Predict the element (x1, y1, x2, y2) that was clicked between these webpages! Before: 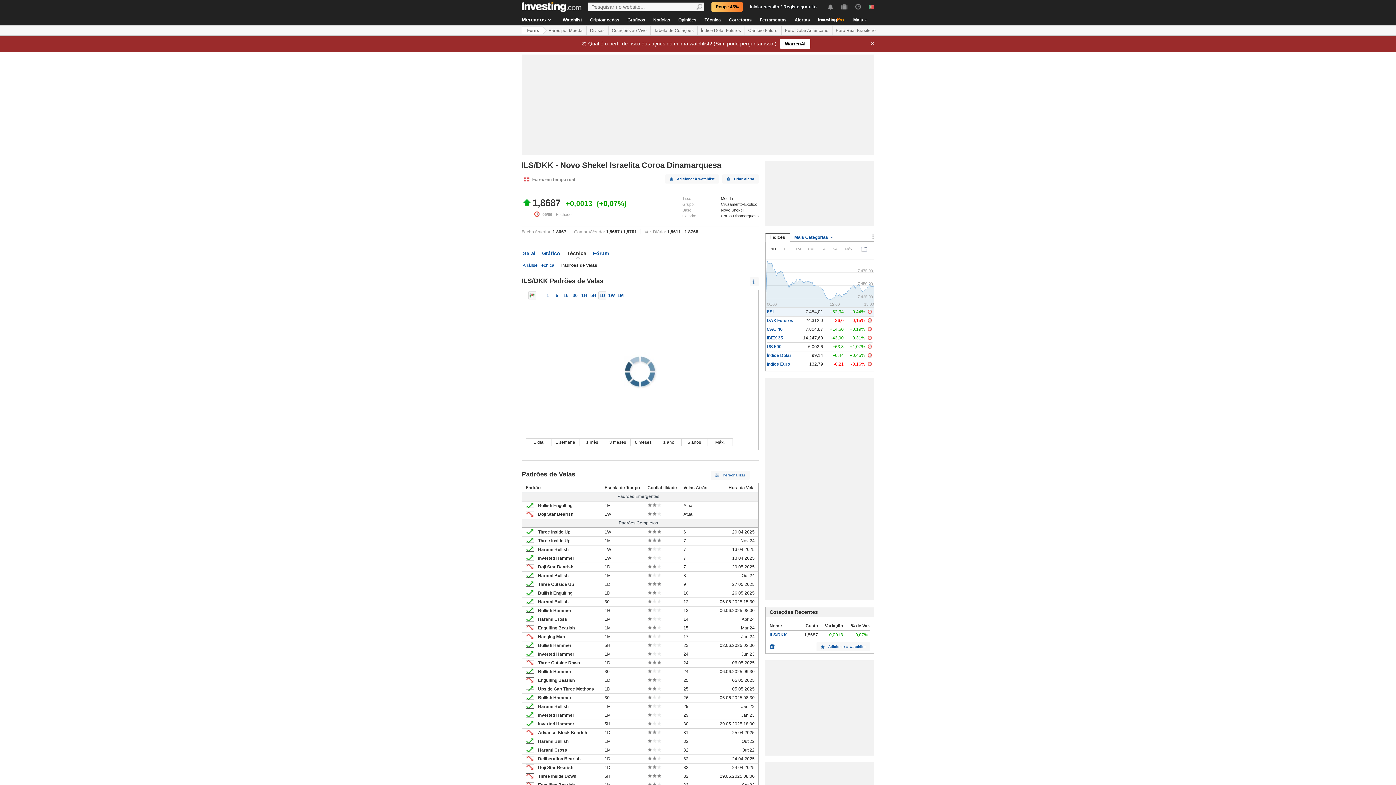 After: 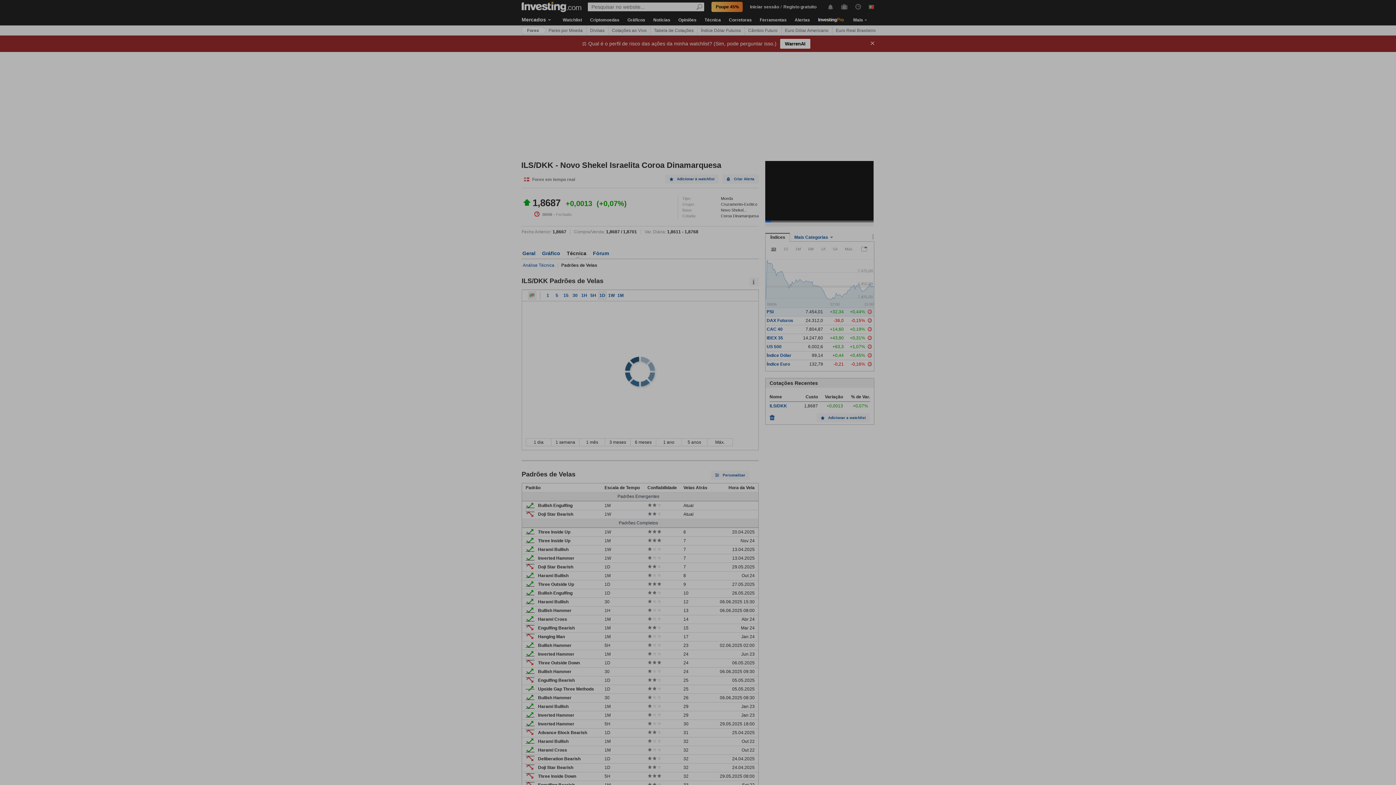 Action: bbox: (781, 4, 820, 9) label: Registo gratuito